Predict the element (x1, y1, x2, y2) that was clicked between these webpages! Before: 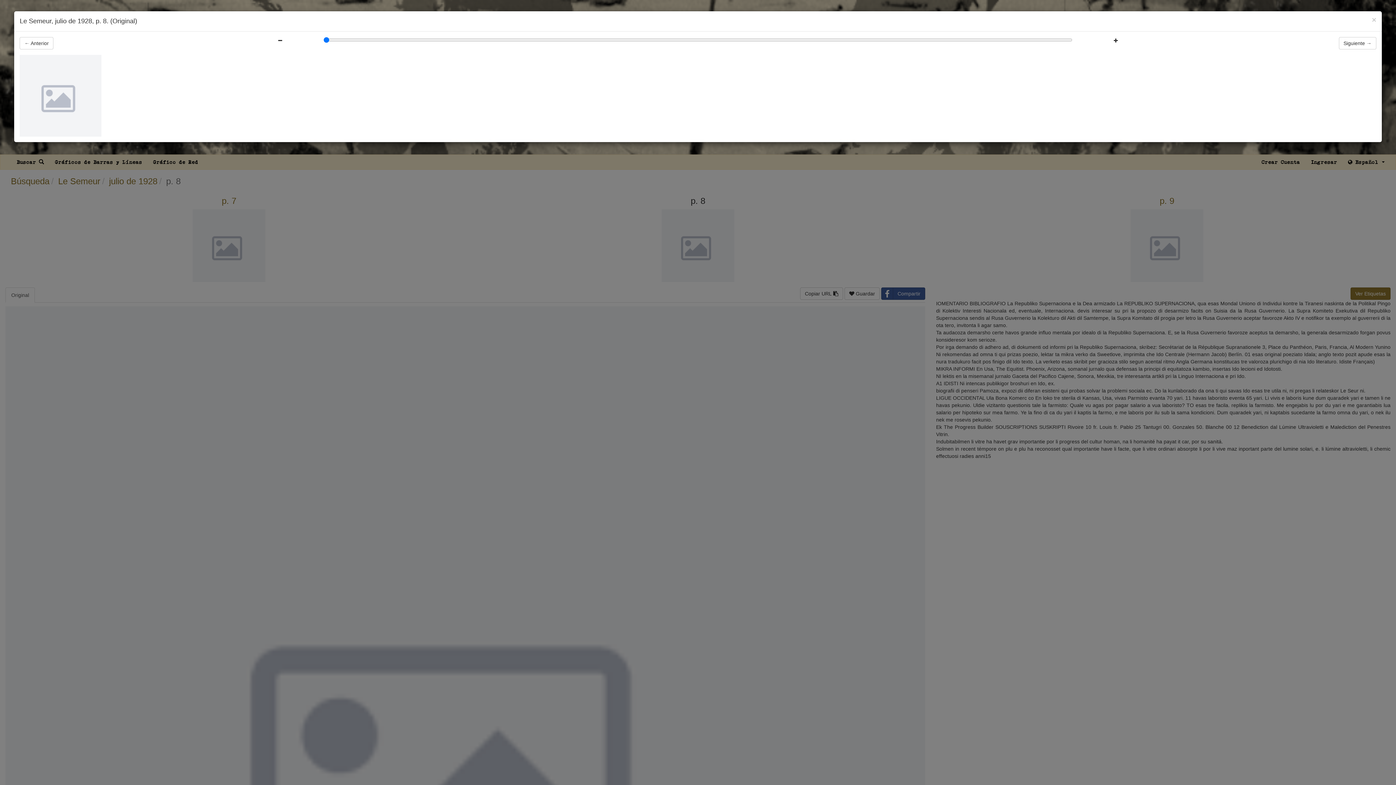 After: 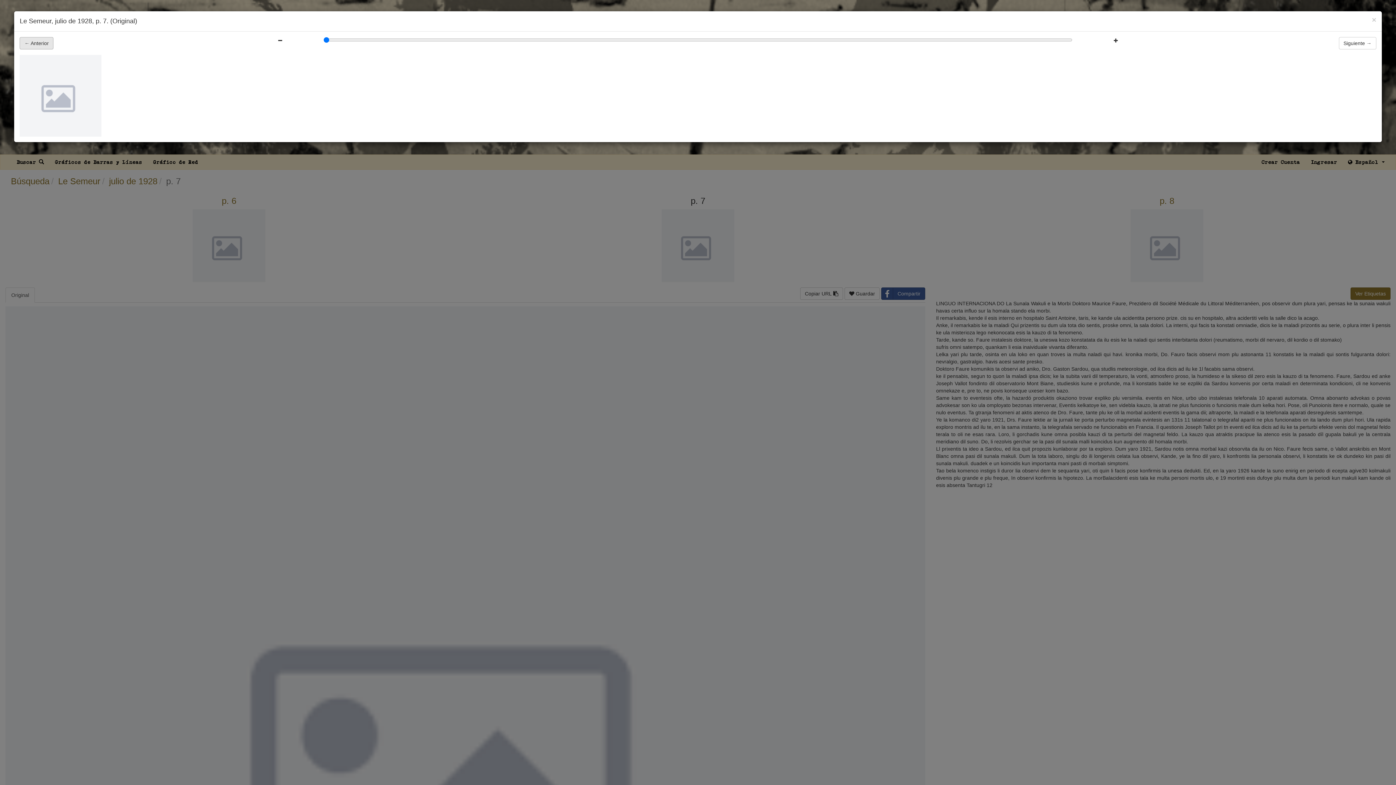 Action: bbox: (19, 37, 53, 49) label: ← Anterior